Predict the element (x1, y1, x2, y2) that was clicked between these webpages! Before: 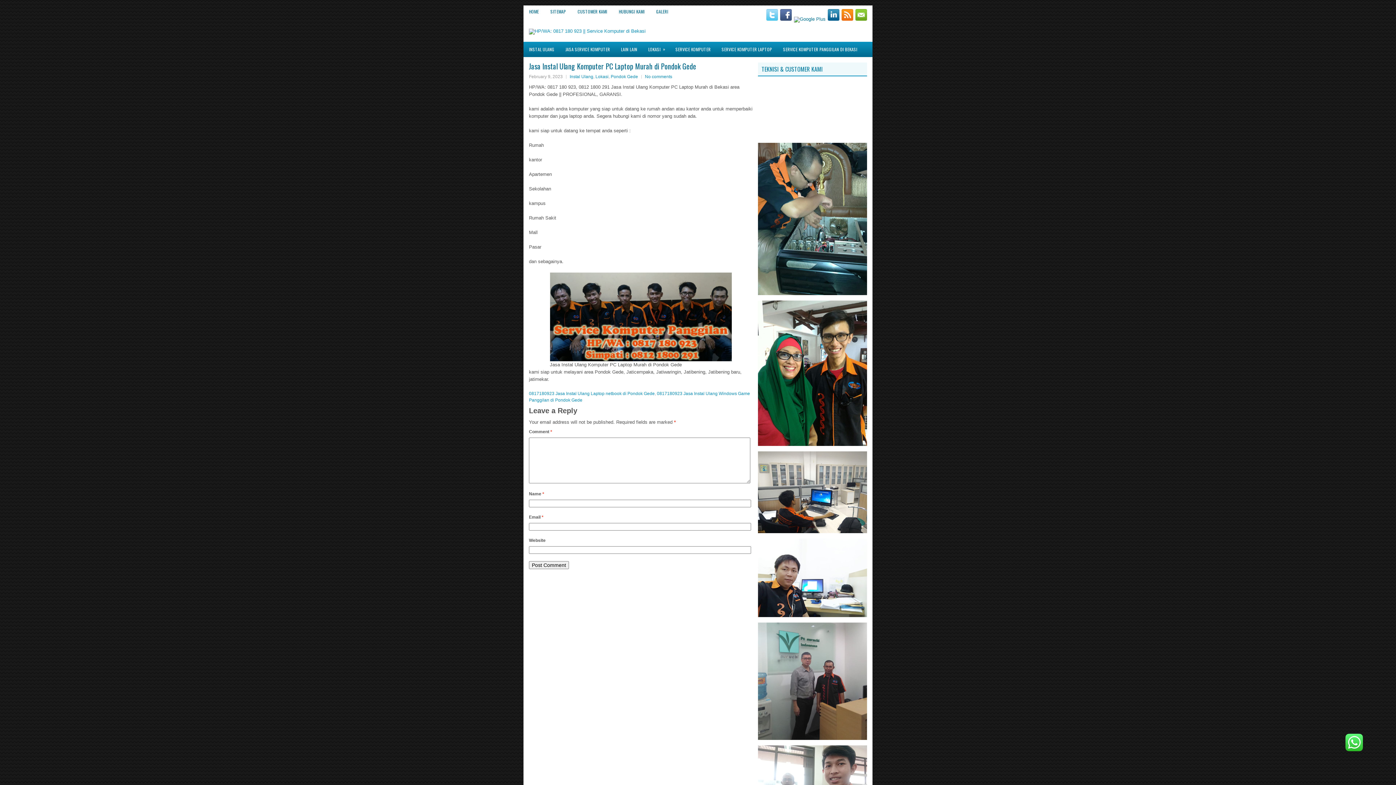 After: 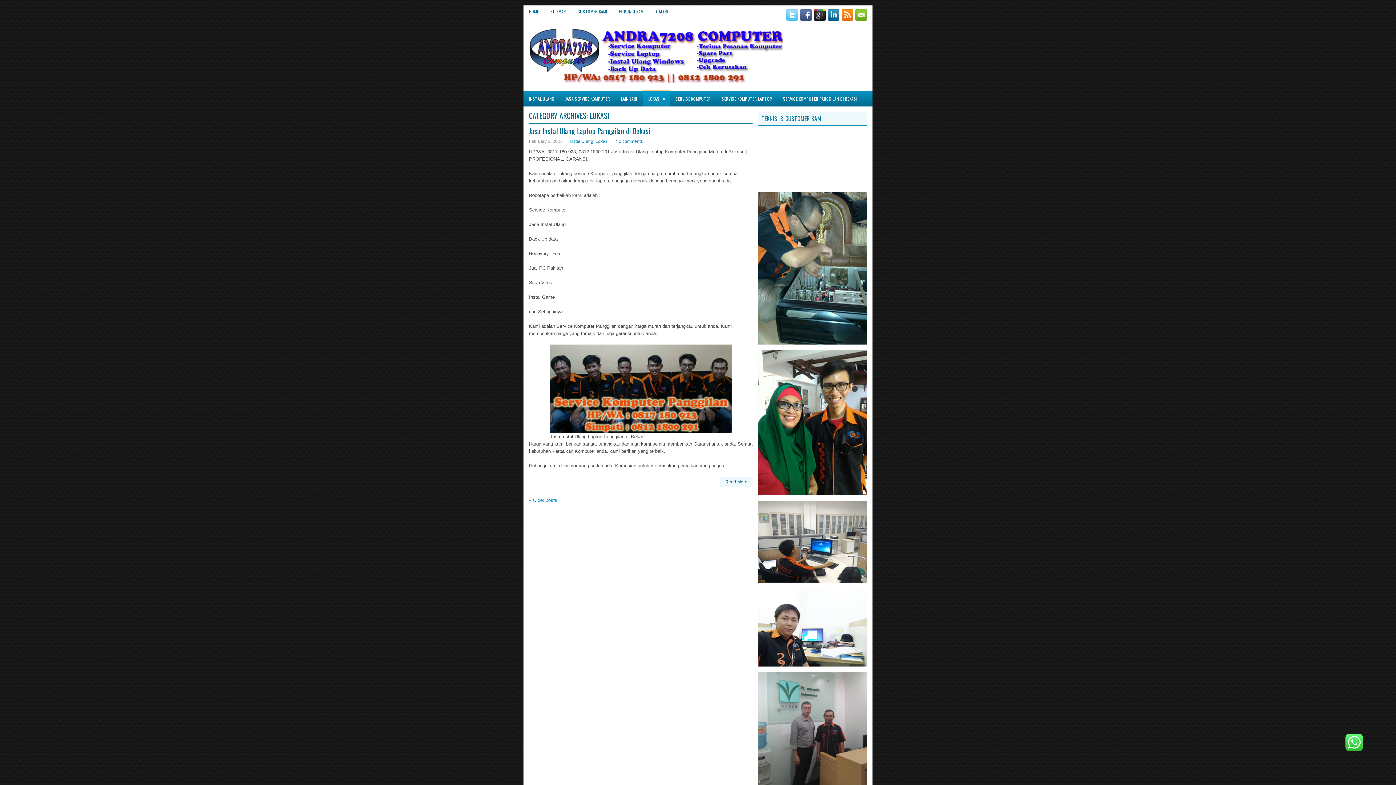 Action: bbox: (595, 74, 608, 79) label: Lokasi